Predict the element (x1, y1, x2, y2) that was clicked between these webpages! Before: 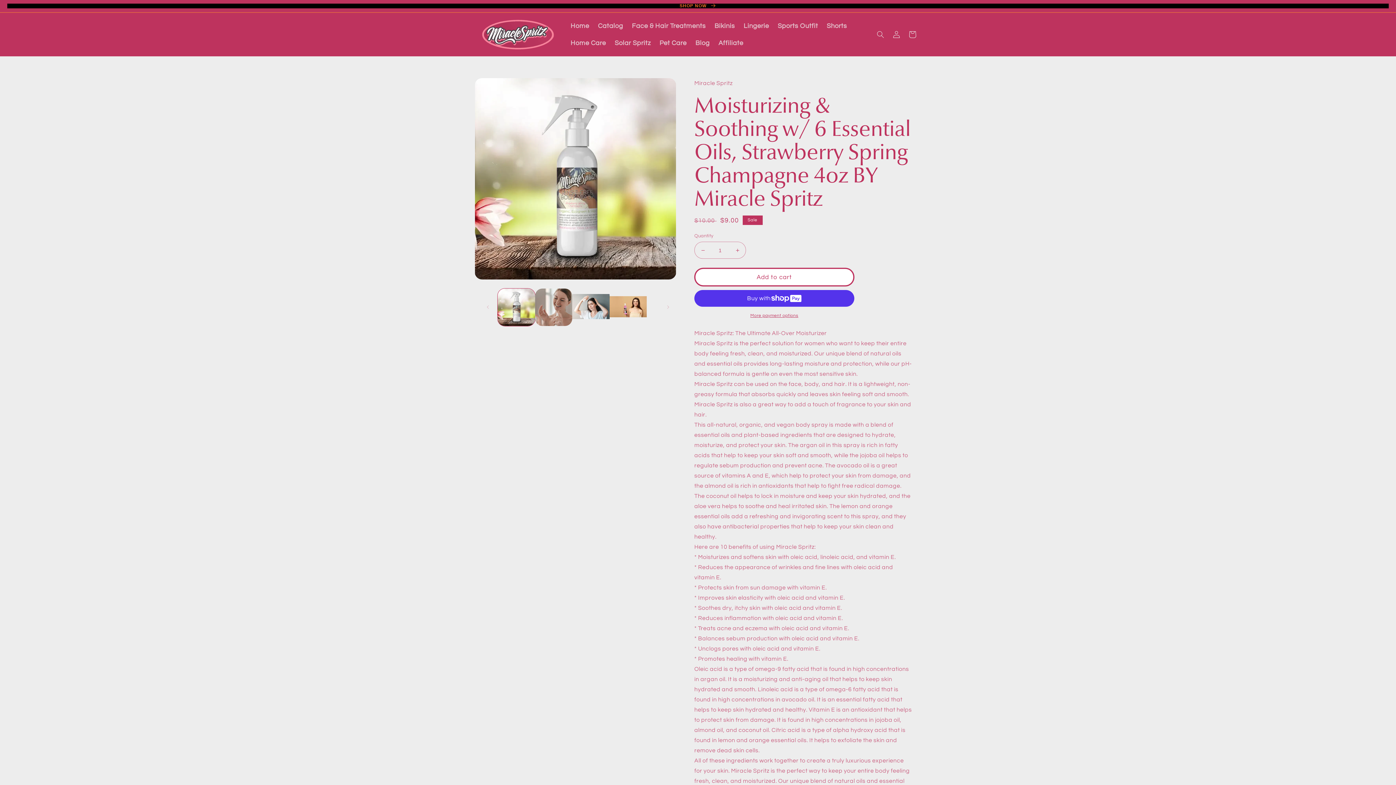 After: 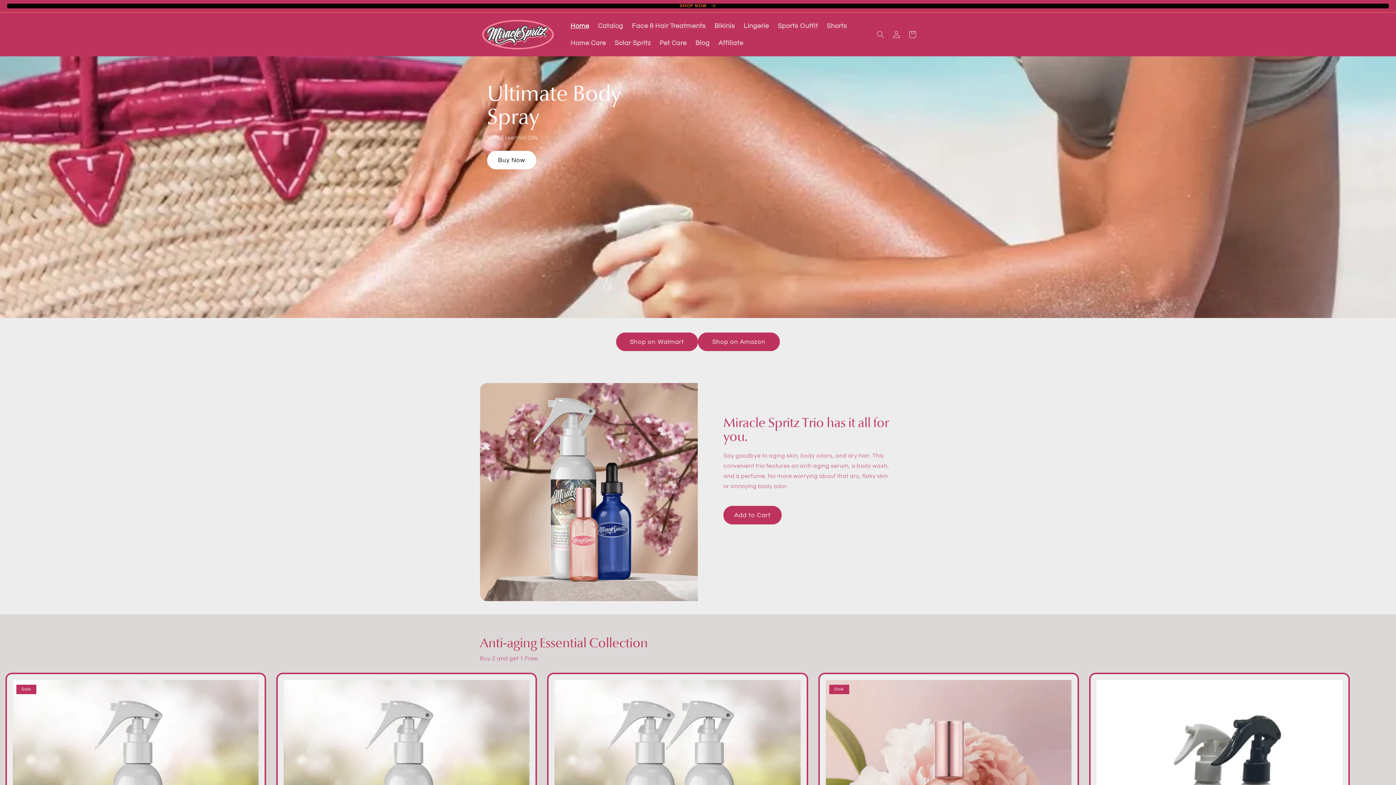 Action: label: Home bbox: (566, 17, 593, 34)